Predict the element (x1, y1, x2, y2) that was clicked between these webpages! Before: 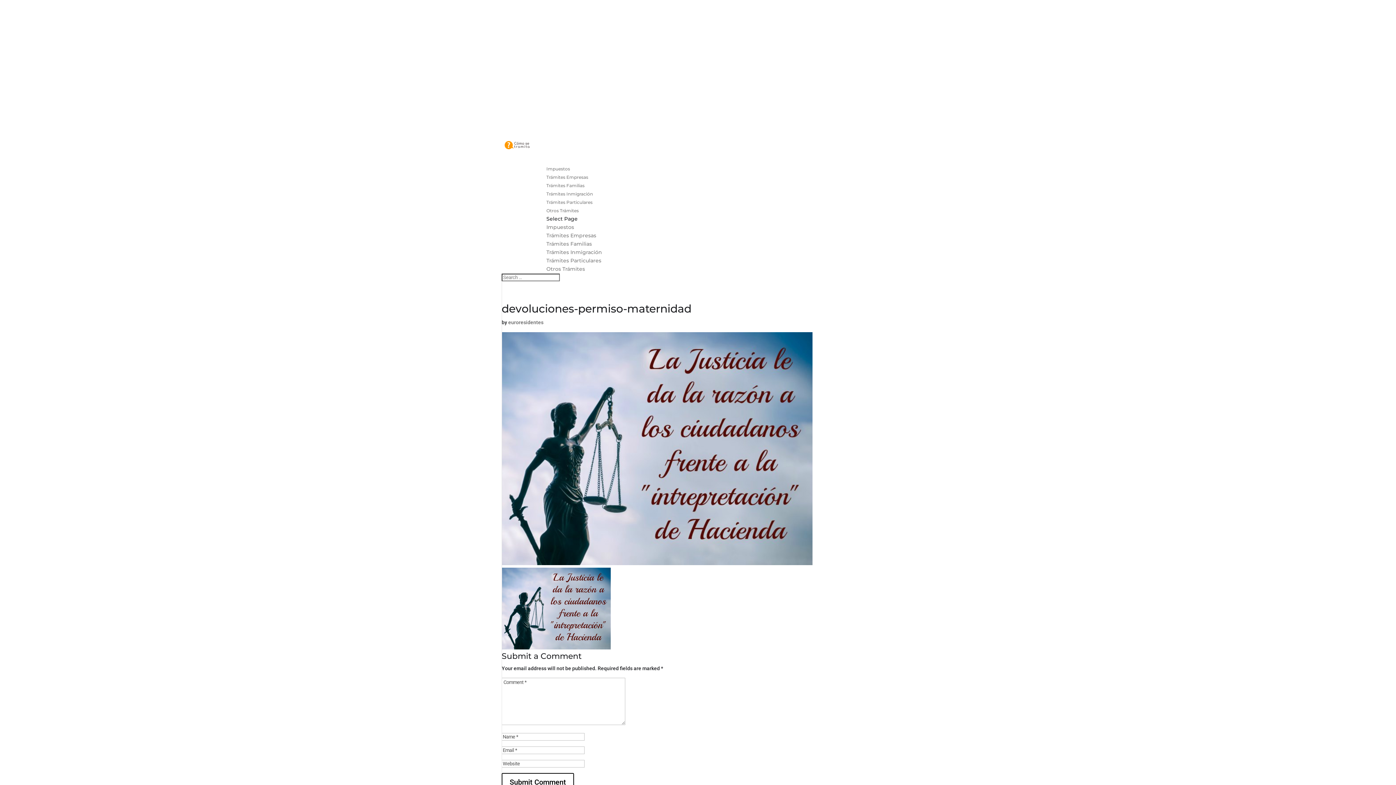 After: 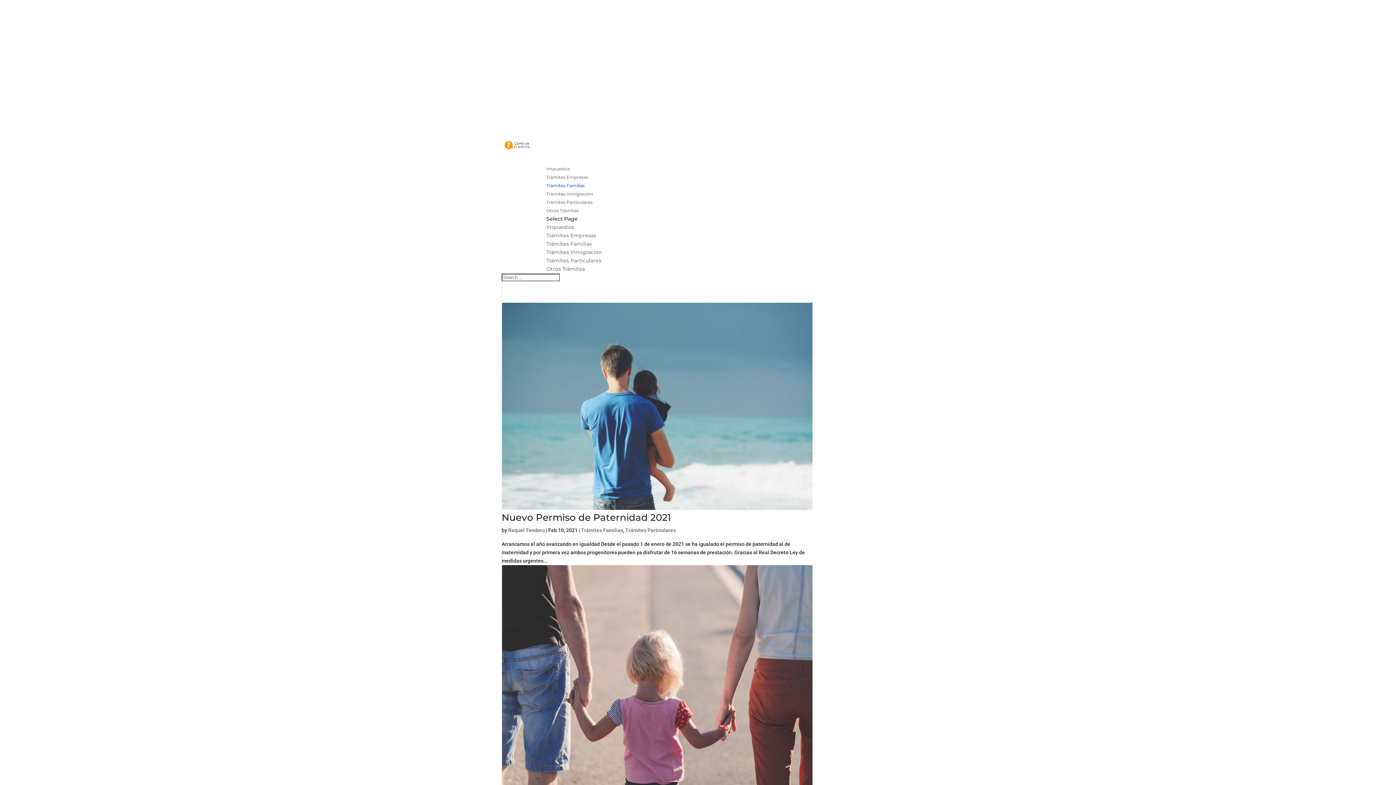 Action: bbox: (546, 240, 592, 247) label: Trámites Familias